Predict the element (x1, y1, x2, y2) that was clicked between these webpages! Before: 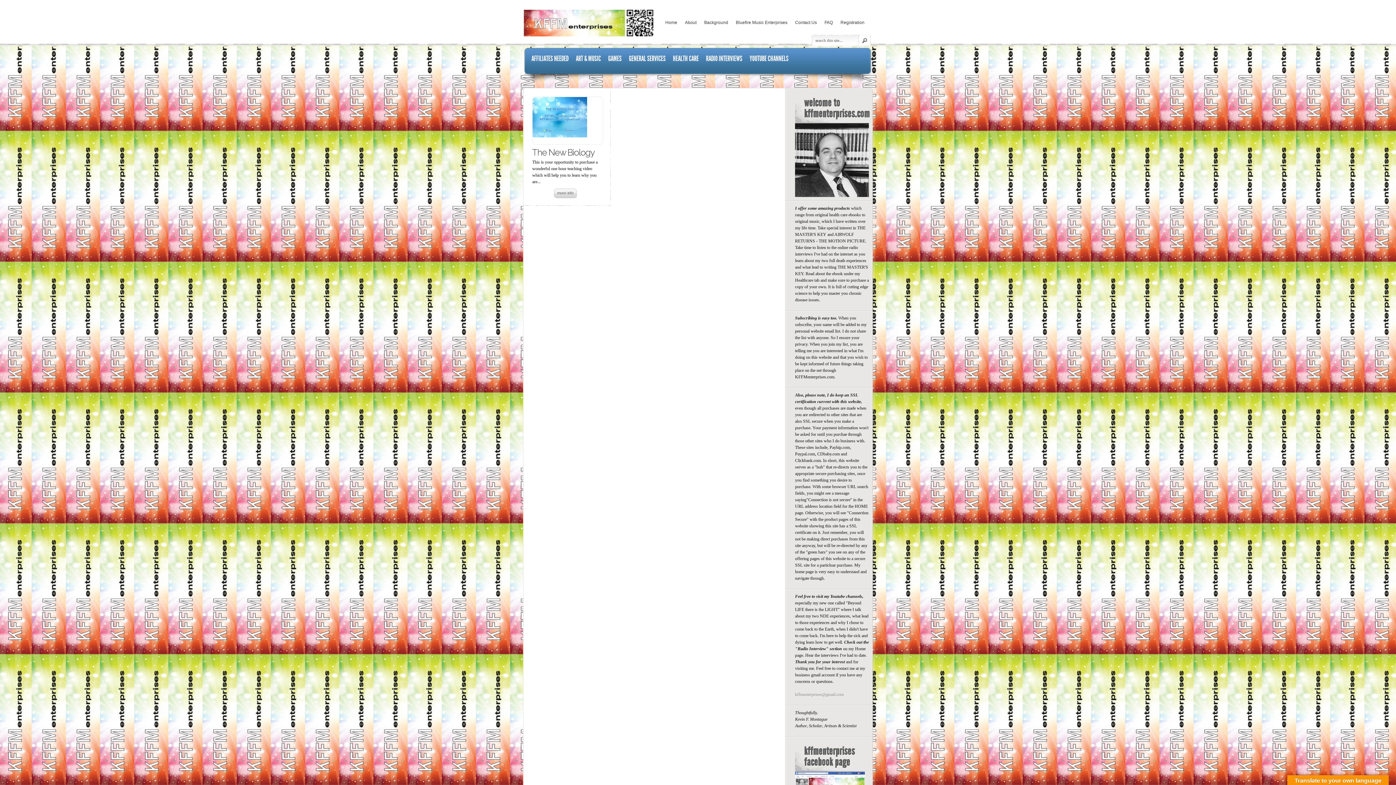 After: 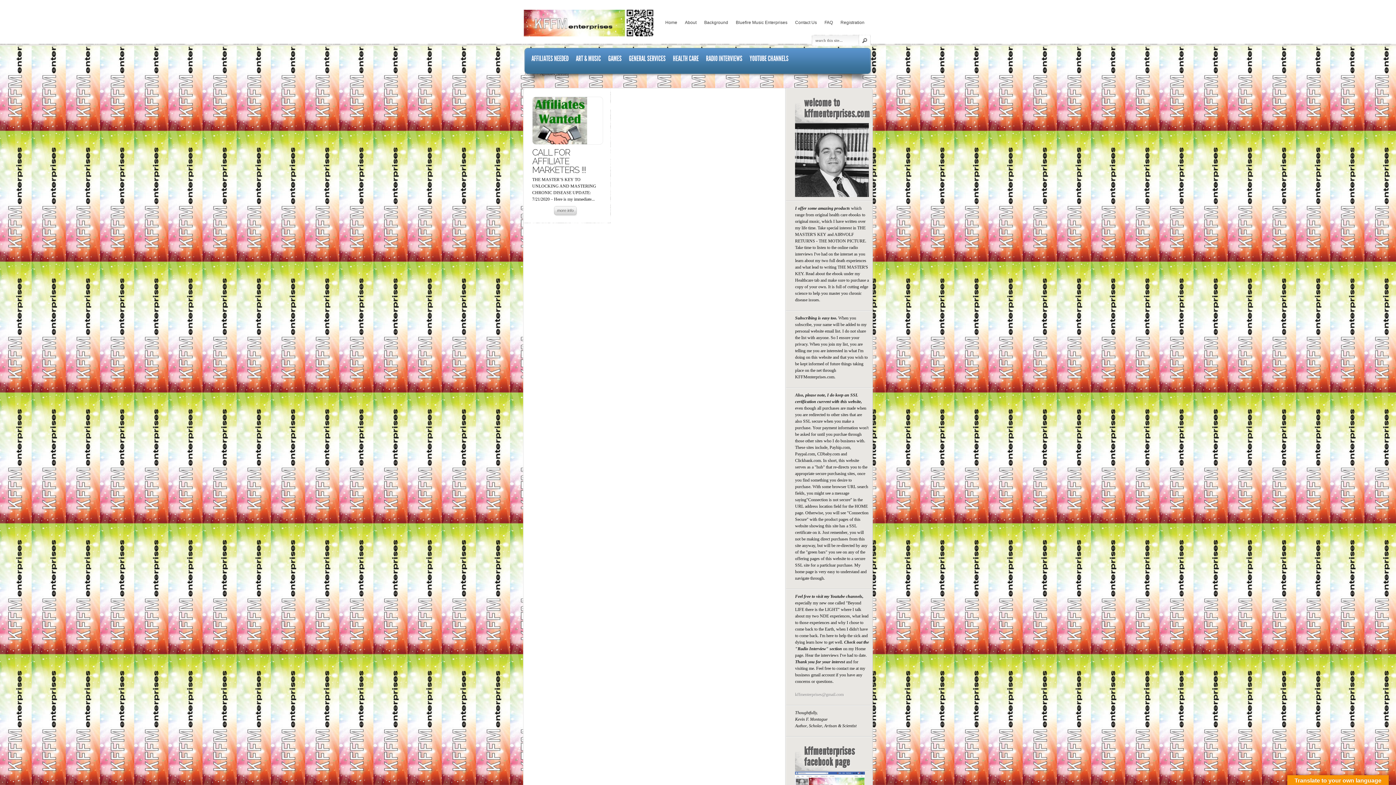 Action: label: AFFILIATES NEEDED bbox: (531, 55, 568, 61)